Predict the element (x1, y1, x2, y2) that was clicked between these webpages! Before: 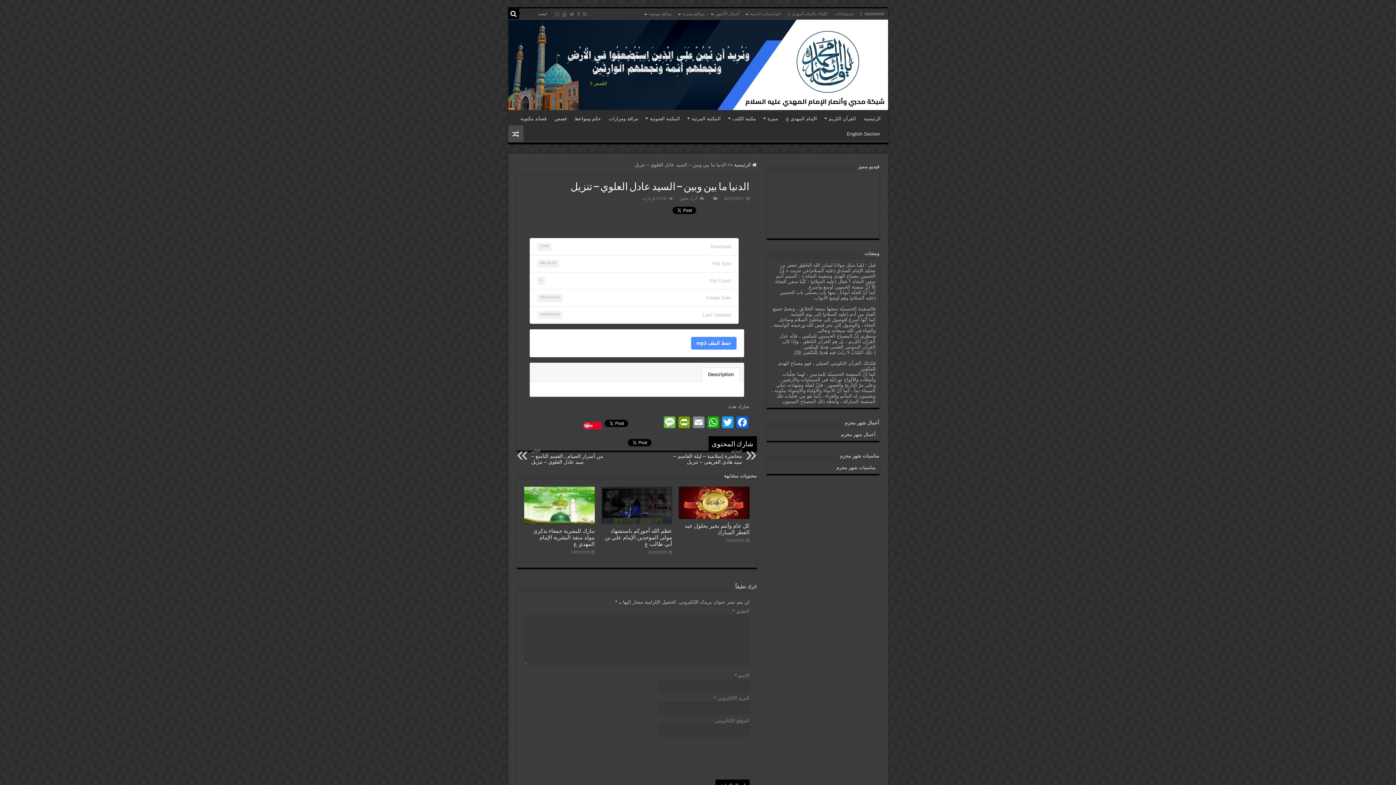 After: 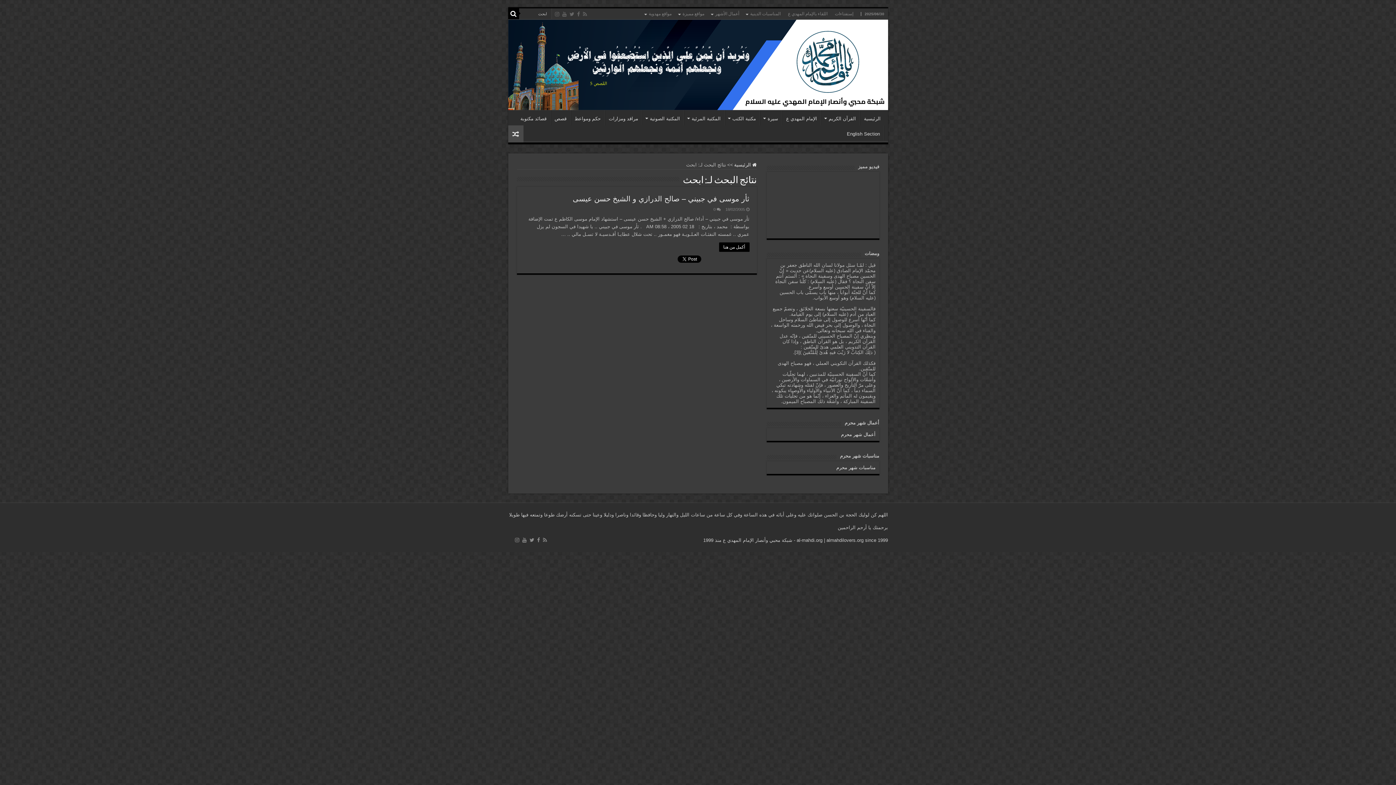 Action: bbox: (508, 8, 519, 19)